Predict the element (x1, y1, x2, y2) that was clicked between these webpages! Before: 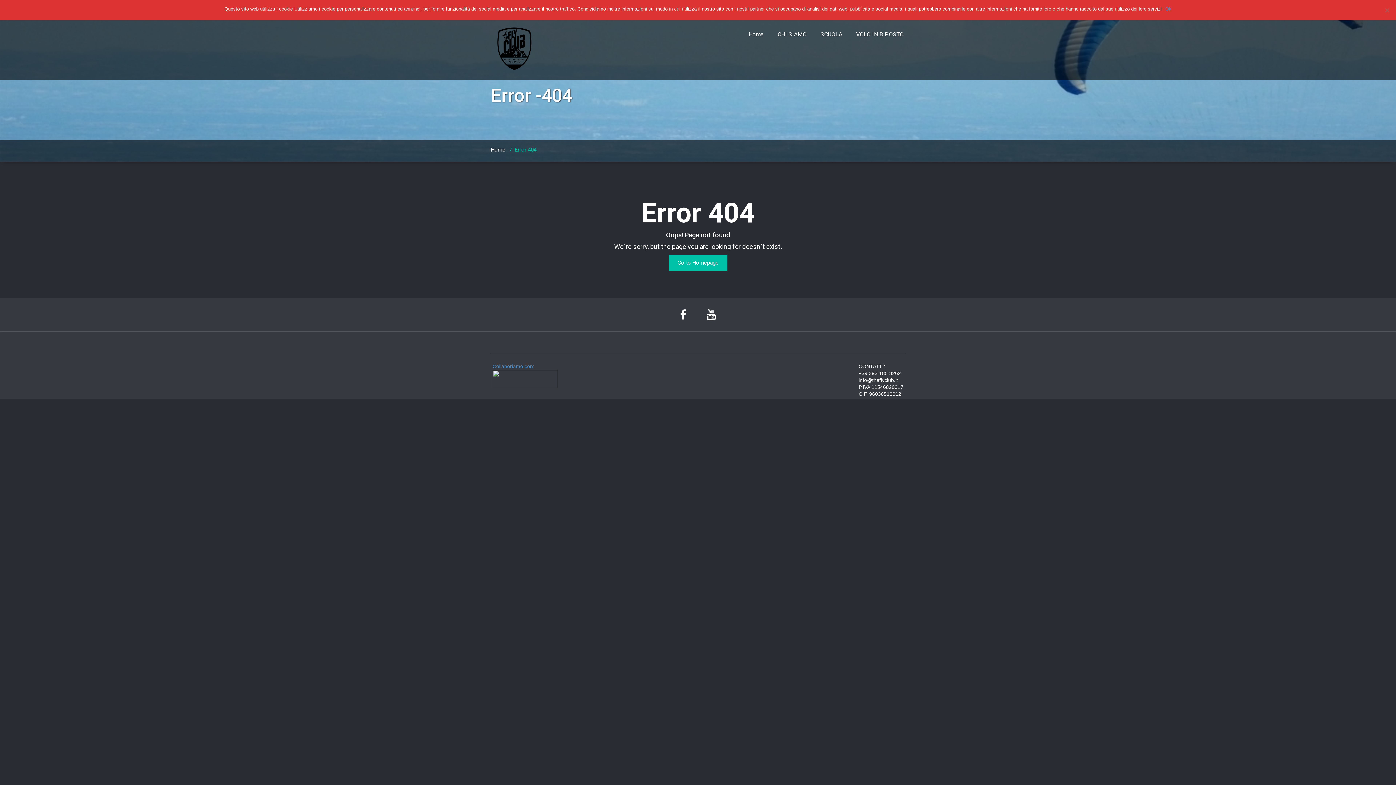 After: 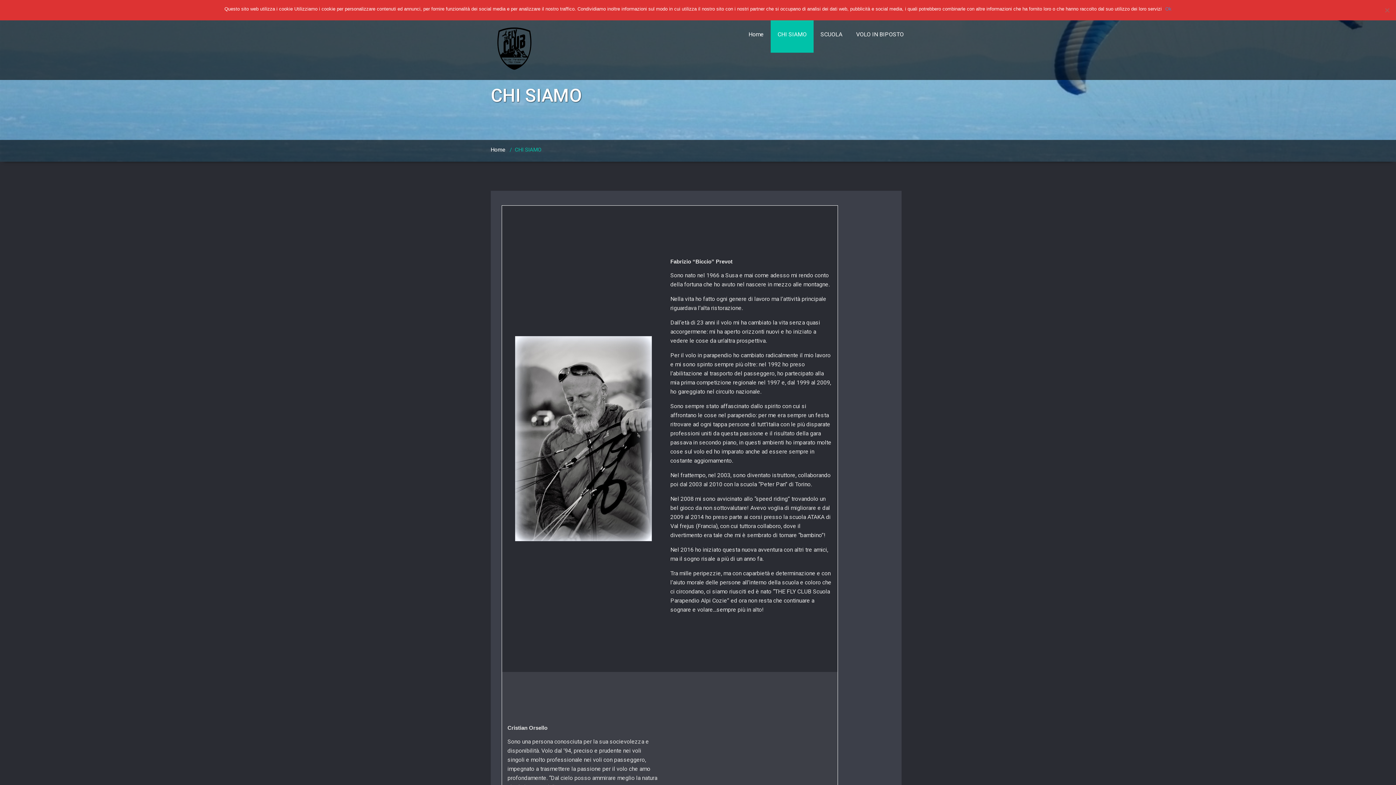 Action: label: CHI SIAMO bbox: (770, 16, 813, 52)